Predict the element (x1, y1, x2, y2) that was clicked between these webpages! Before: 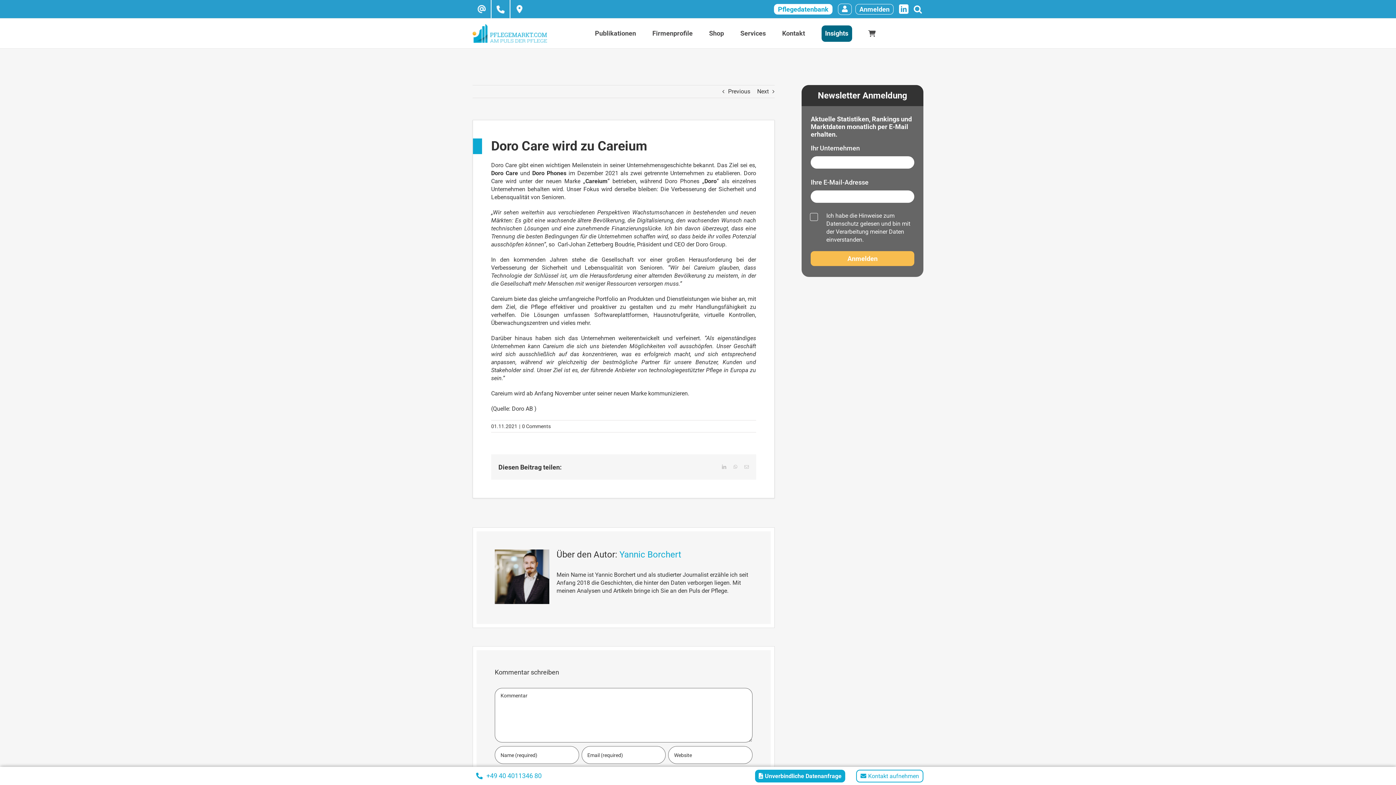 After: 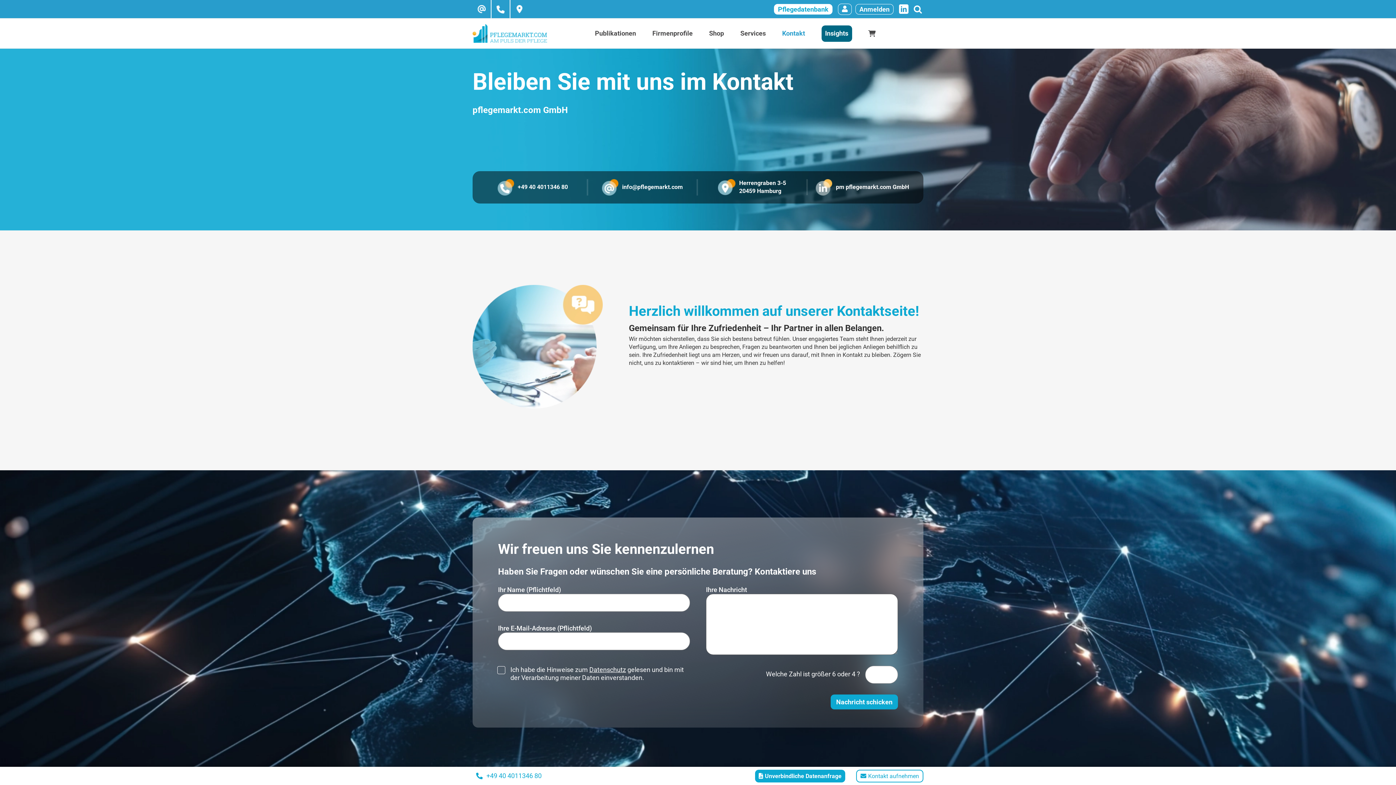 Action: bbox: (782, 25, 805, 41) label: Kontakt